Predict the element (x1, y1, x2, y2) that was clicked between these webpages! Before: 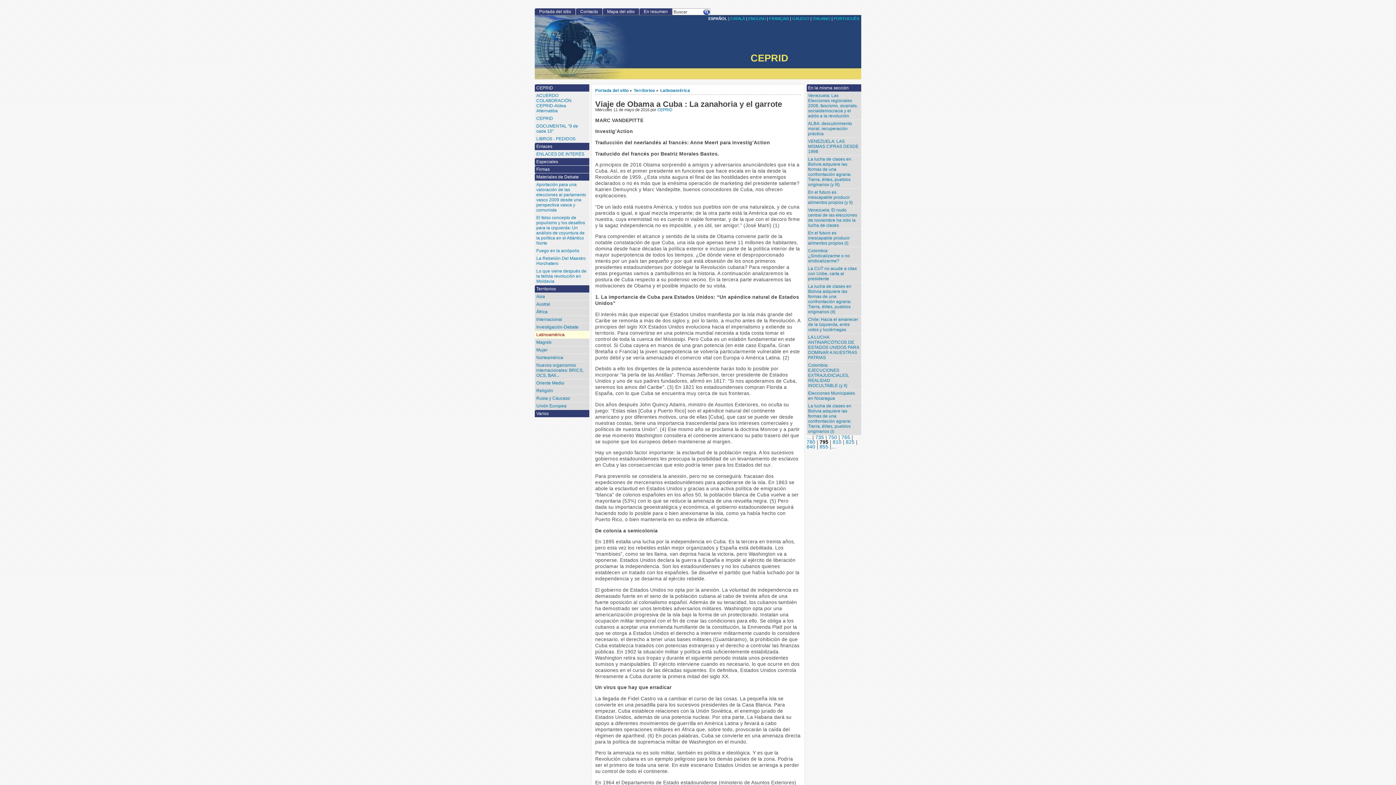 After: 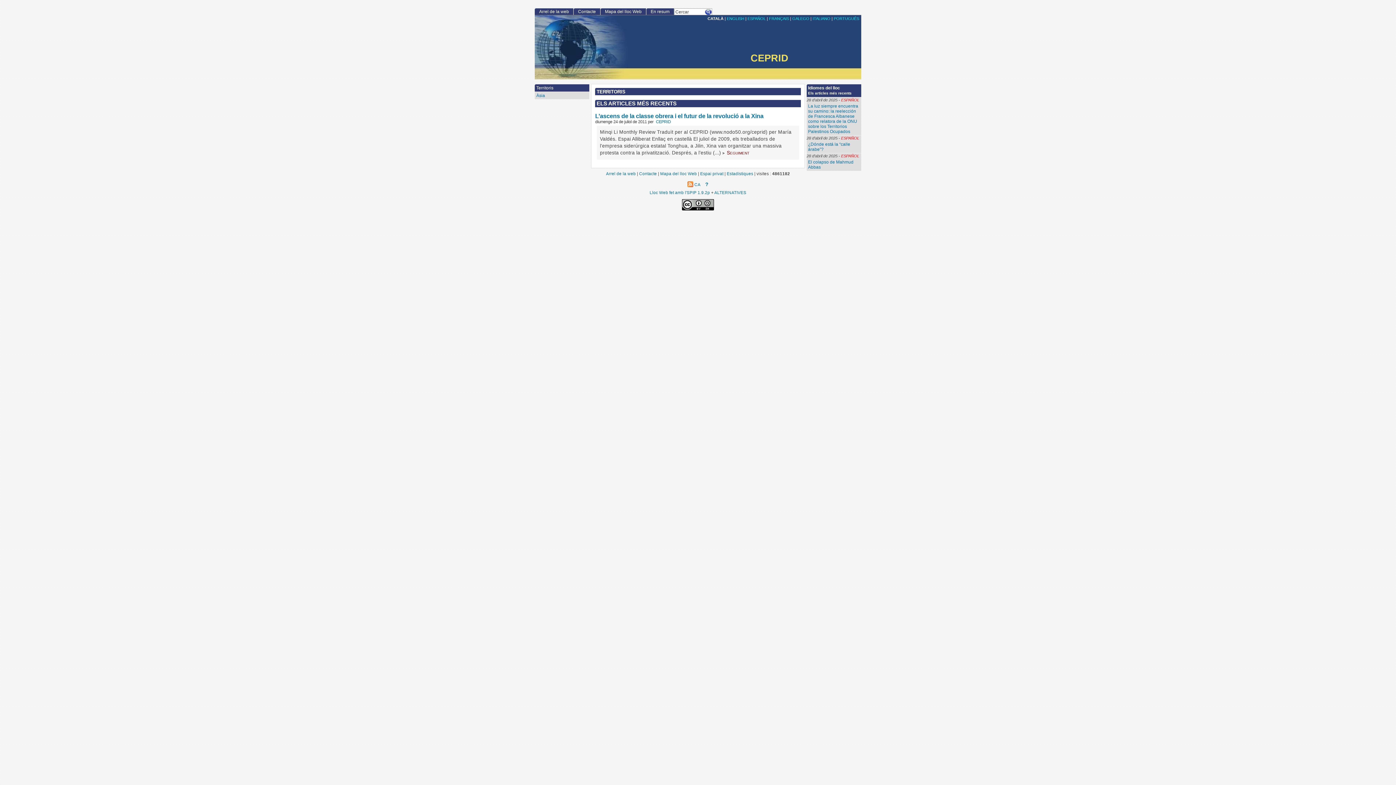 Action: bbox: (730, 16, 745, 20) label: CATALÀ